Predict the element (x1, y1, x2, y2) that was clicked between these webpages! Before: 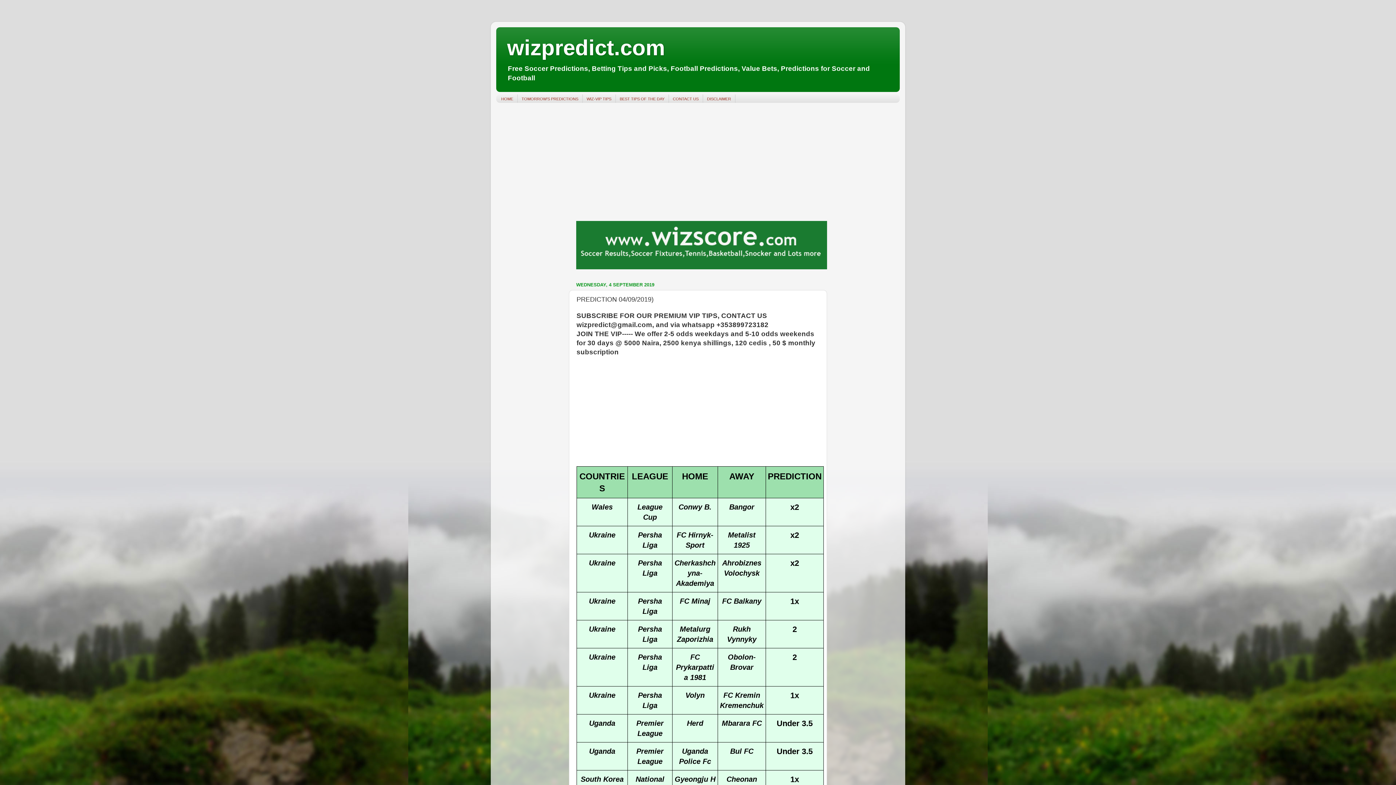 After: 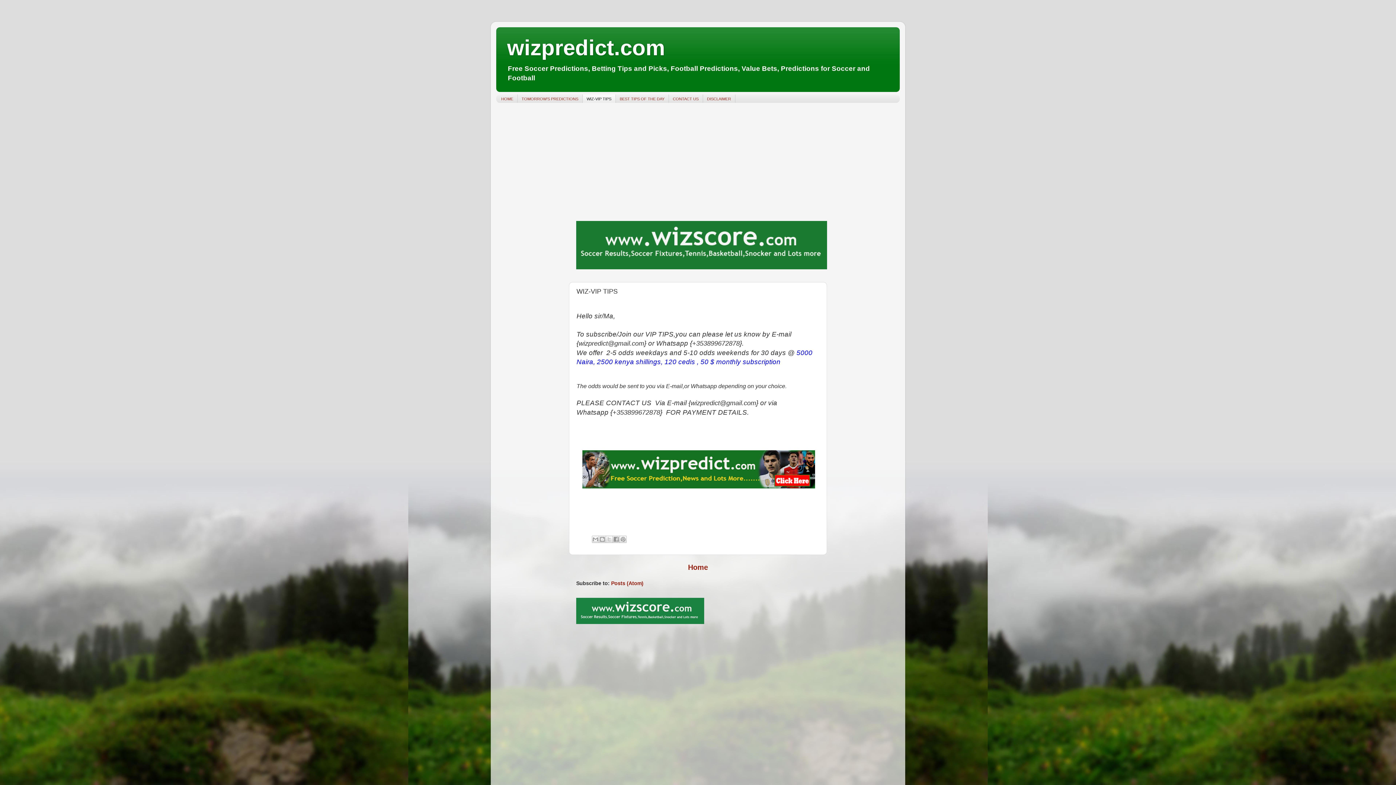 Action: label: WIZ-VIP TIPS bbox: (582, 94, 615, 102)